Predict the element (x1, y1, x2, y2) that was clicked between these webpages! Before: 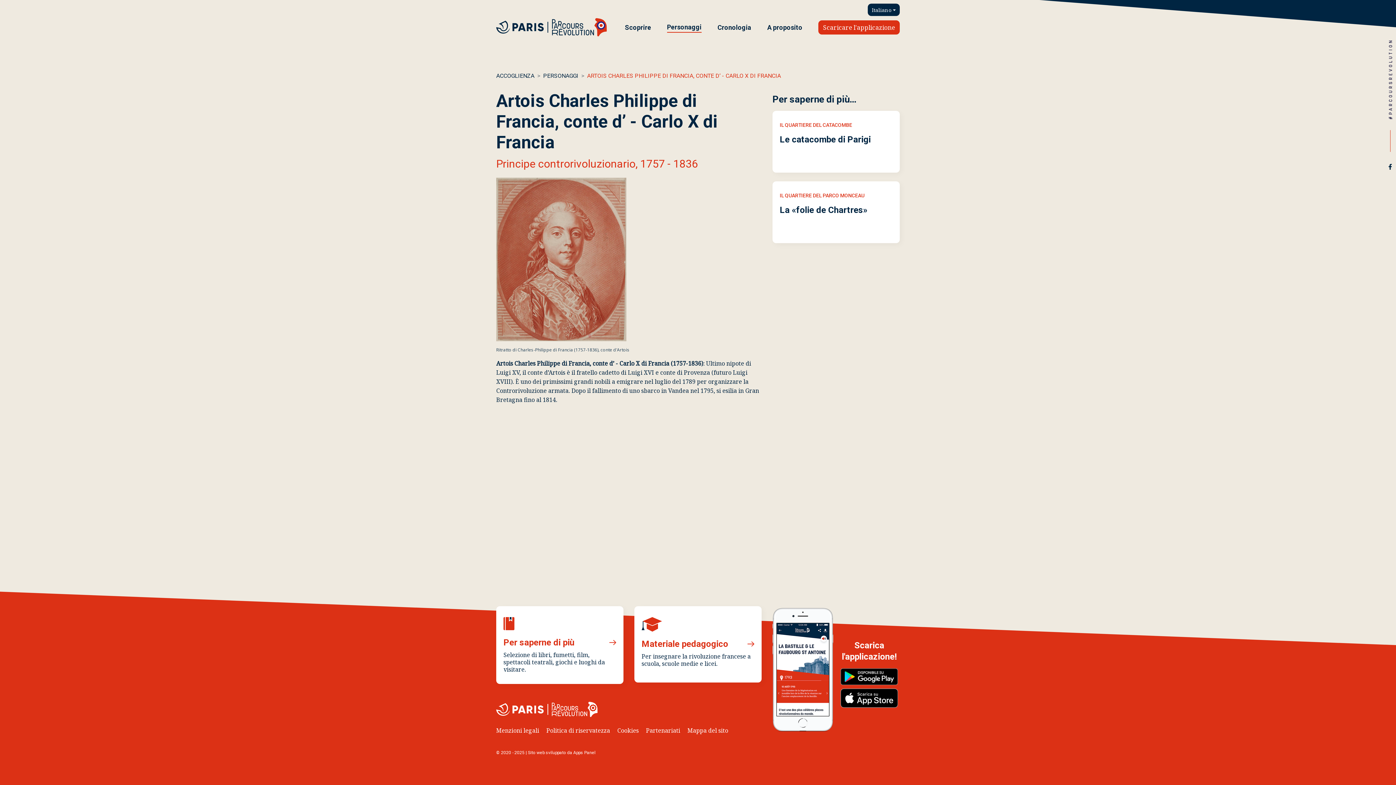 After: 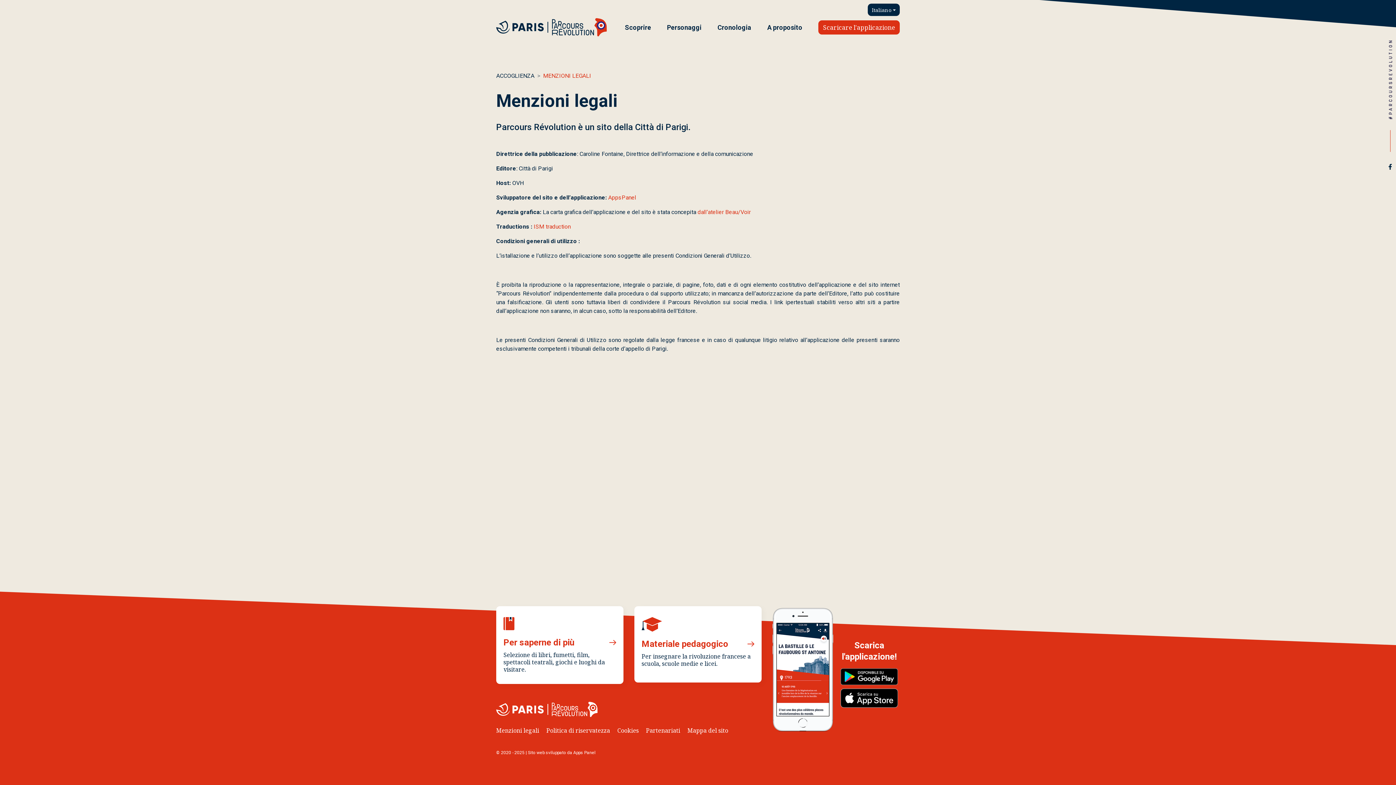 Action: label: Menzioni legali bbox: (496, 726, 539, 735)